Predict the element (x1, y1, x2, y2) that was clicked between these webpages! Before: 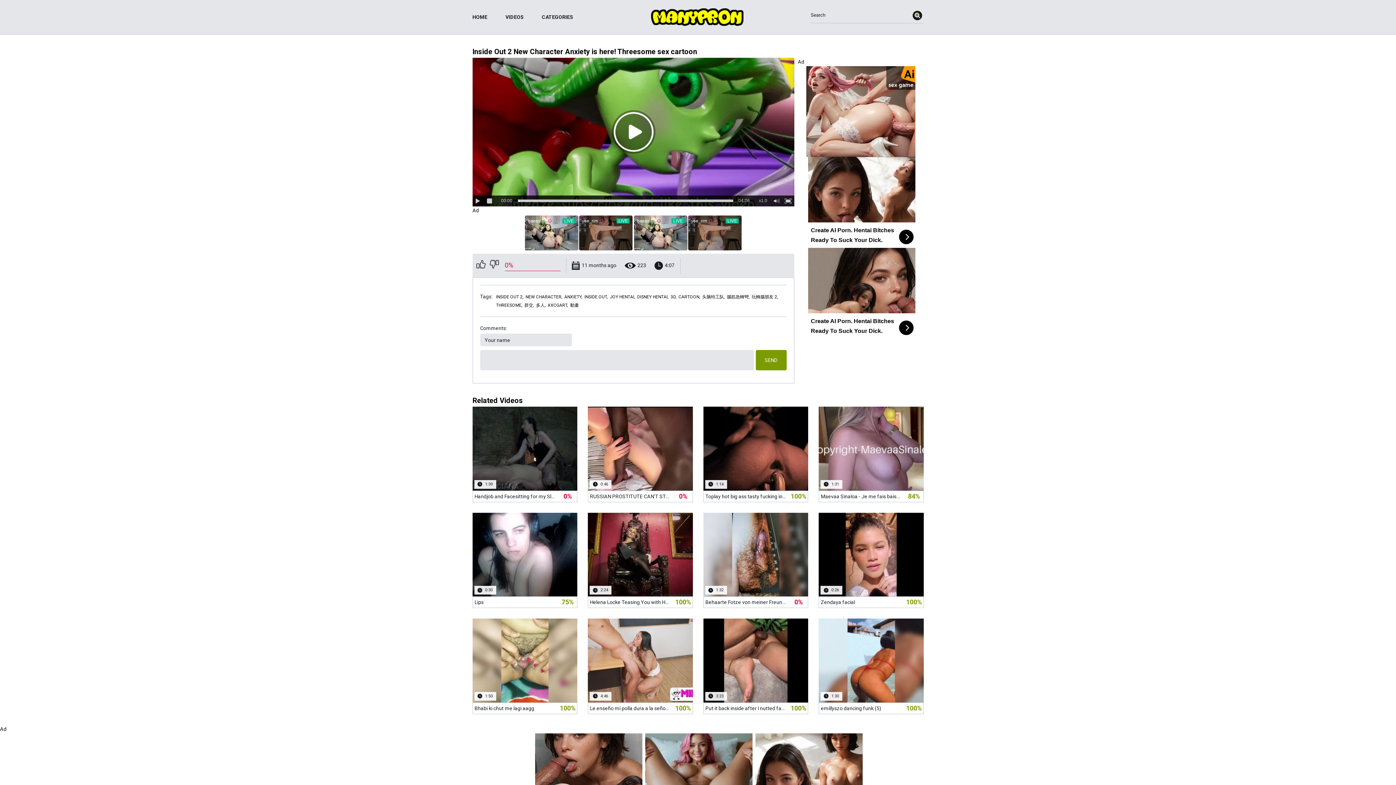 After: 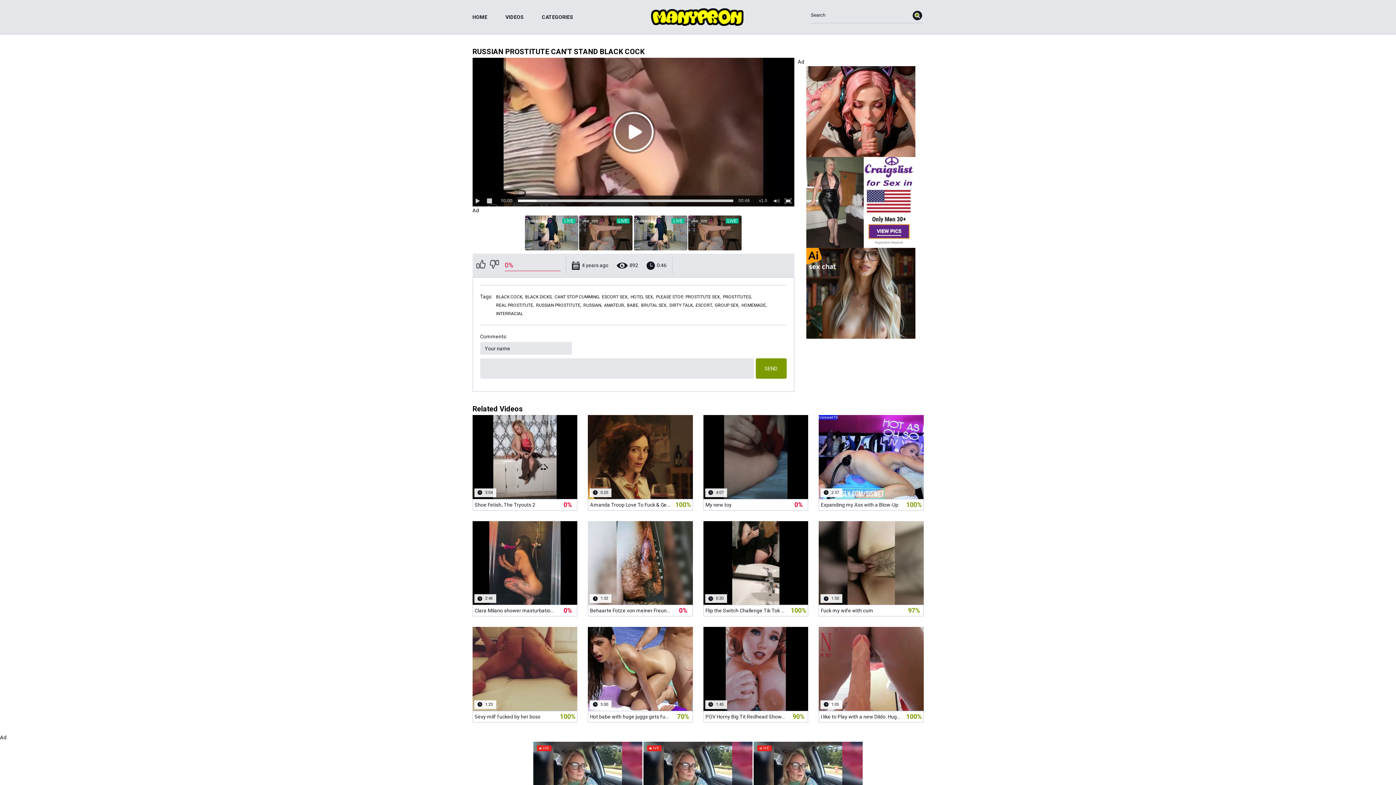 Action: label:  4 years ago
 892
 0:46
RUSSIAN PROSTITUTE CAN'T STAND BLACK COCK
0% bbox: (588, 407, 692, 502)